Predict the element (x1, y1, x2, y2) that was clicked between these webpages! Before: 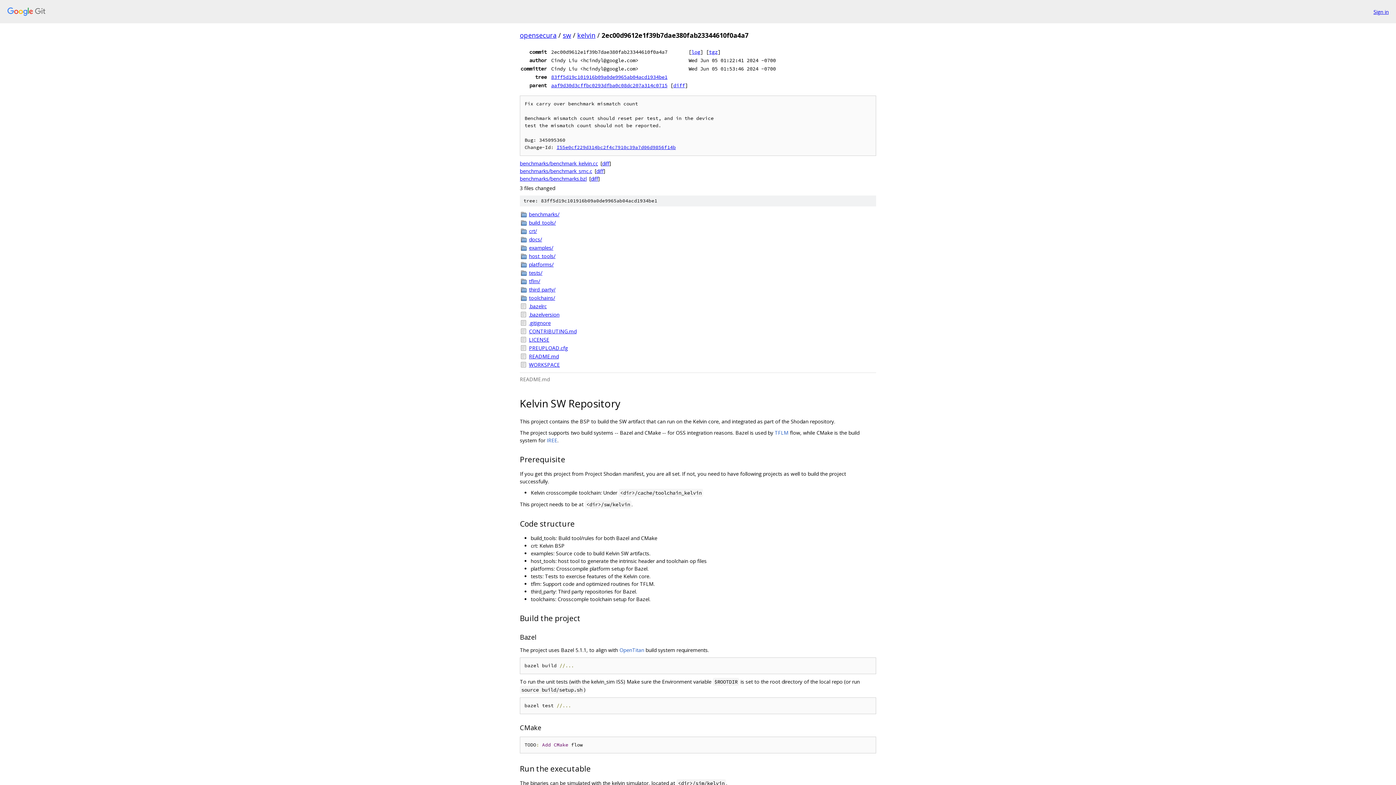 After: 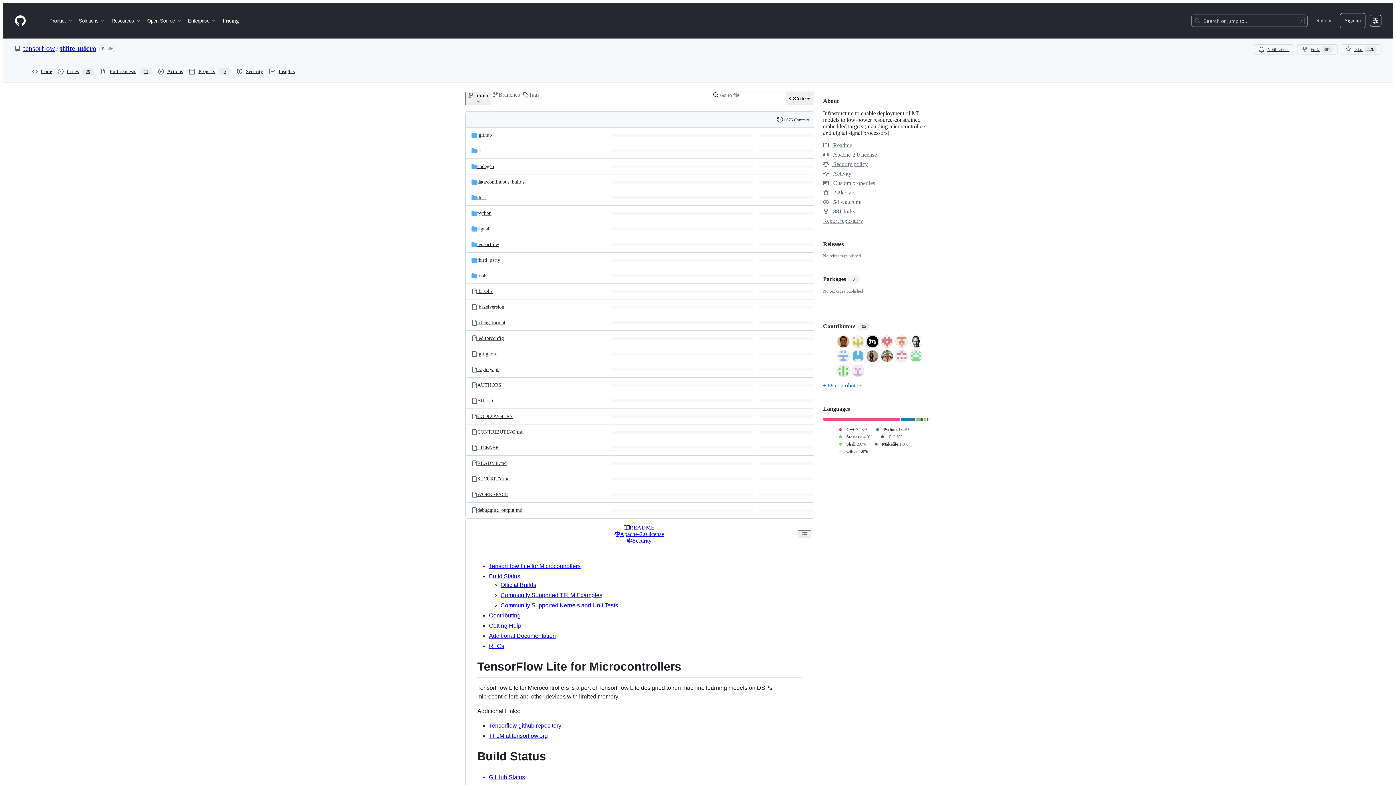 Action: bbox: (774, 429, 788, 436) label: TFLM